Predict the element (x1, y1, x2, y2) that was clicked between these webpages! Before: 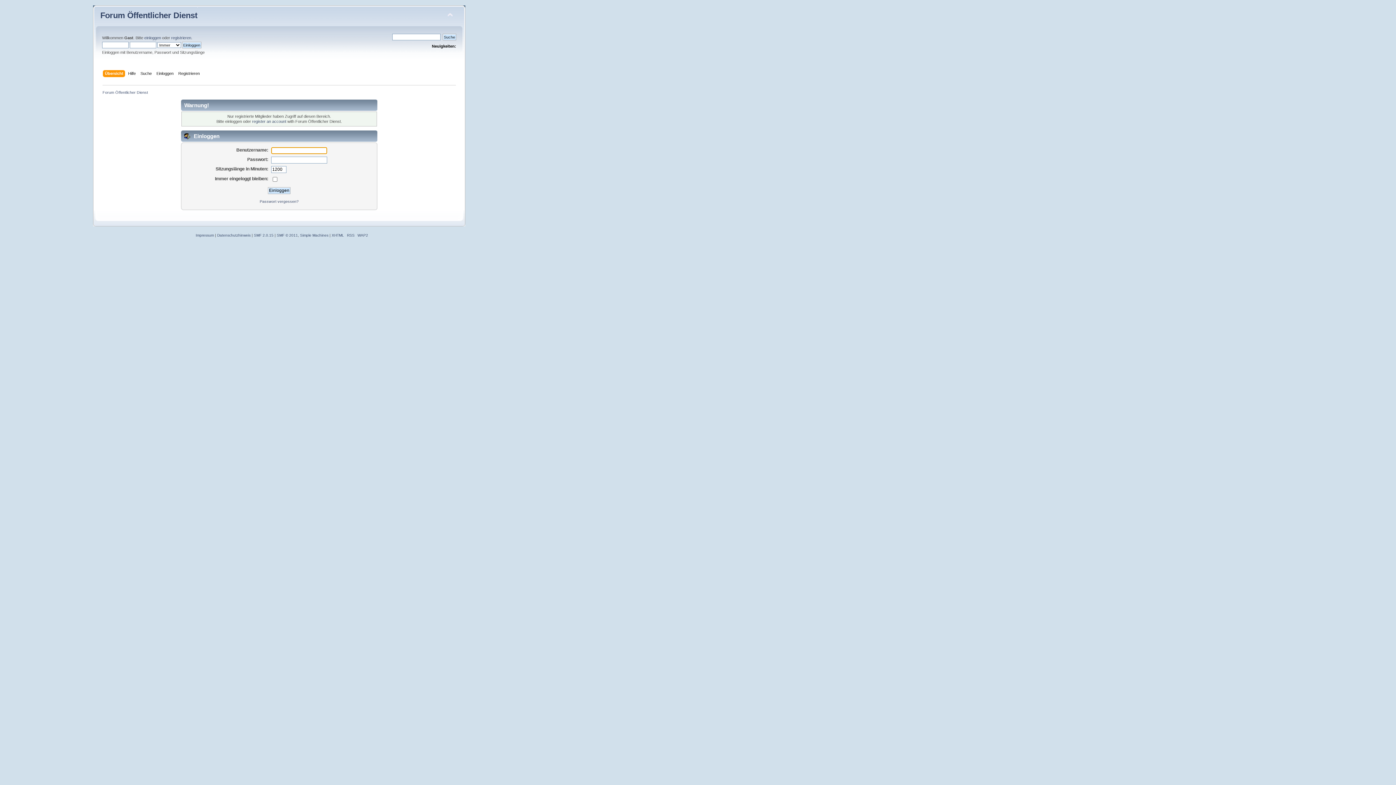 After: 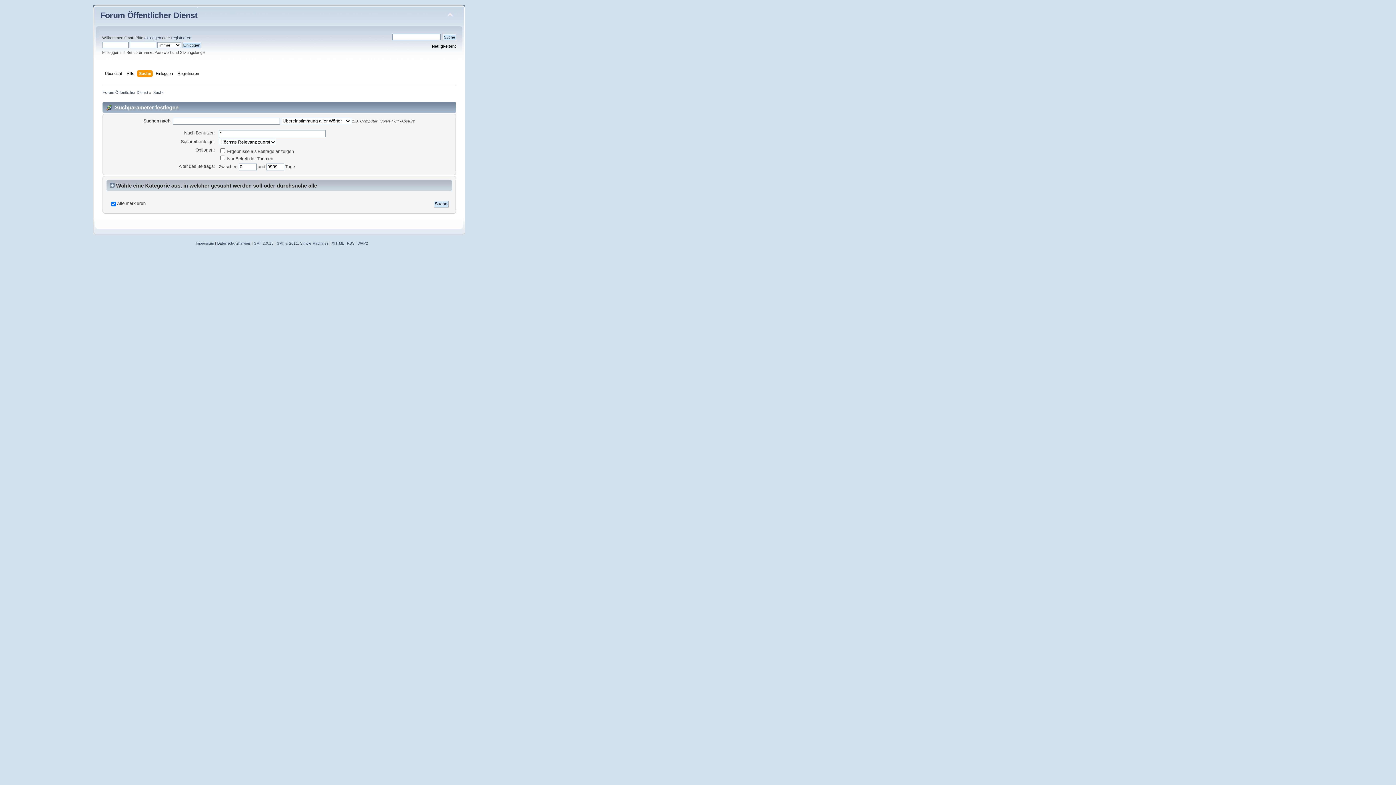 Action: bbox: (140, 70, 153, 78) label: Suche